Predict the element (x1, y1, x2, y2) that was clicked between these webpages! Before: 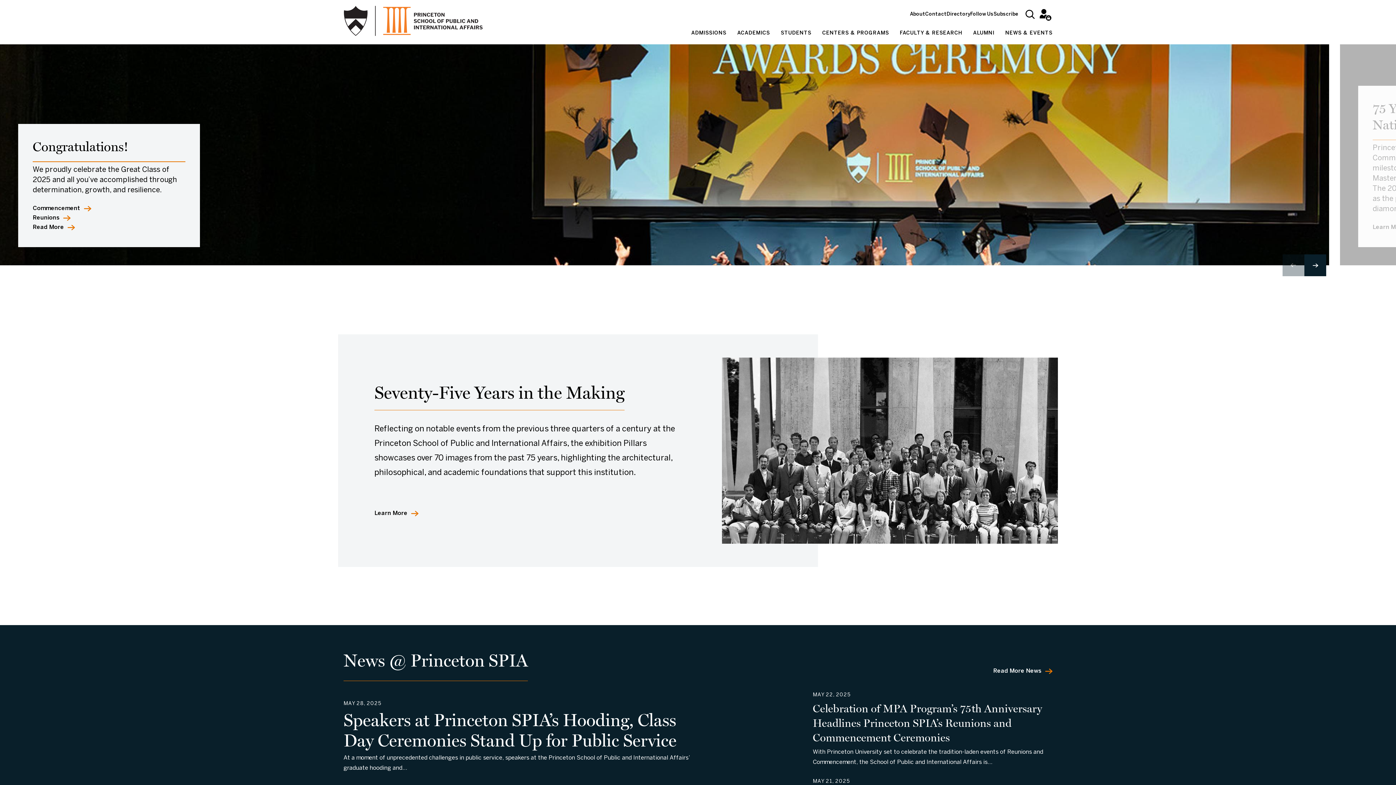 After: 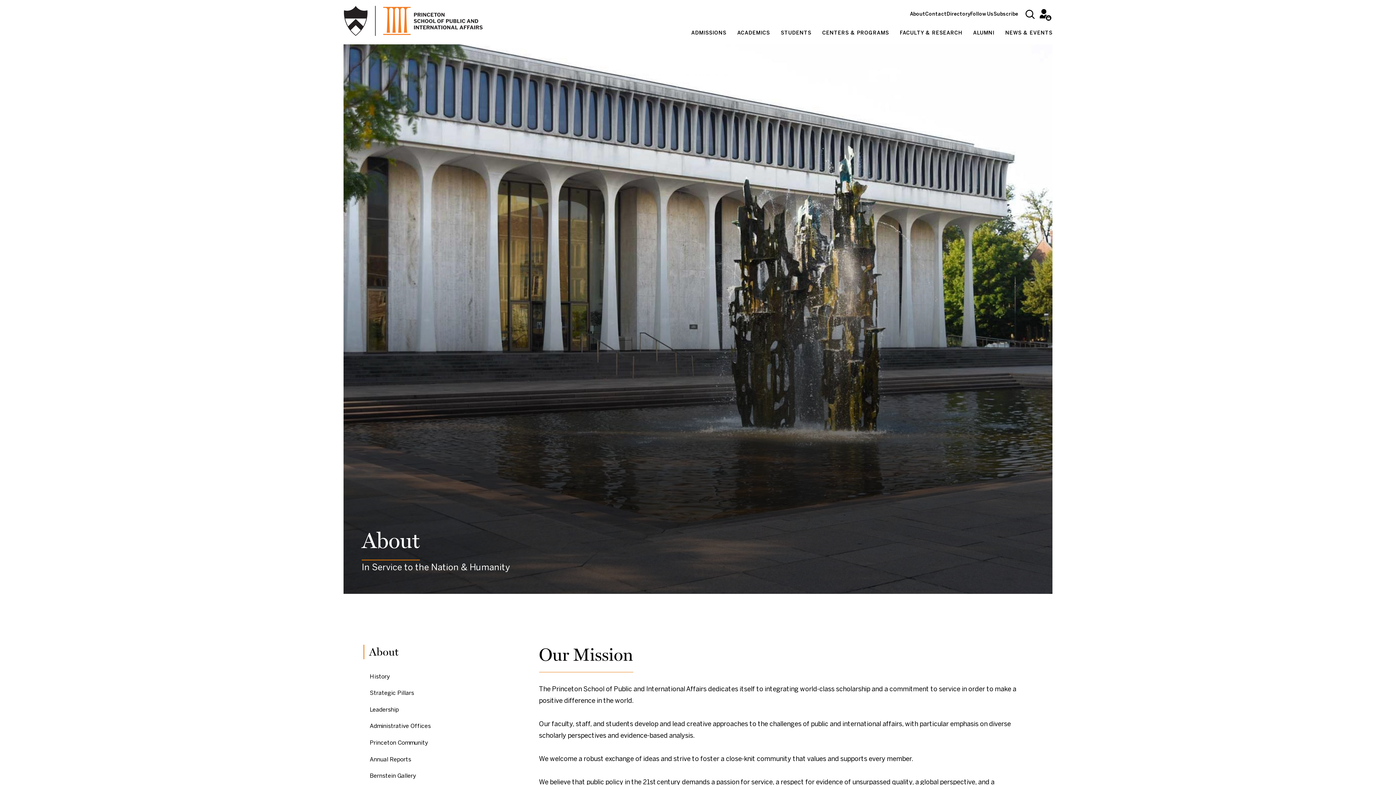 Action: bbox: (910, 12, 925, 16) label: About